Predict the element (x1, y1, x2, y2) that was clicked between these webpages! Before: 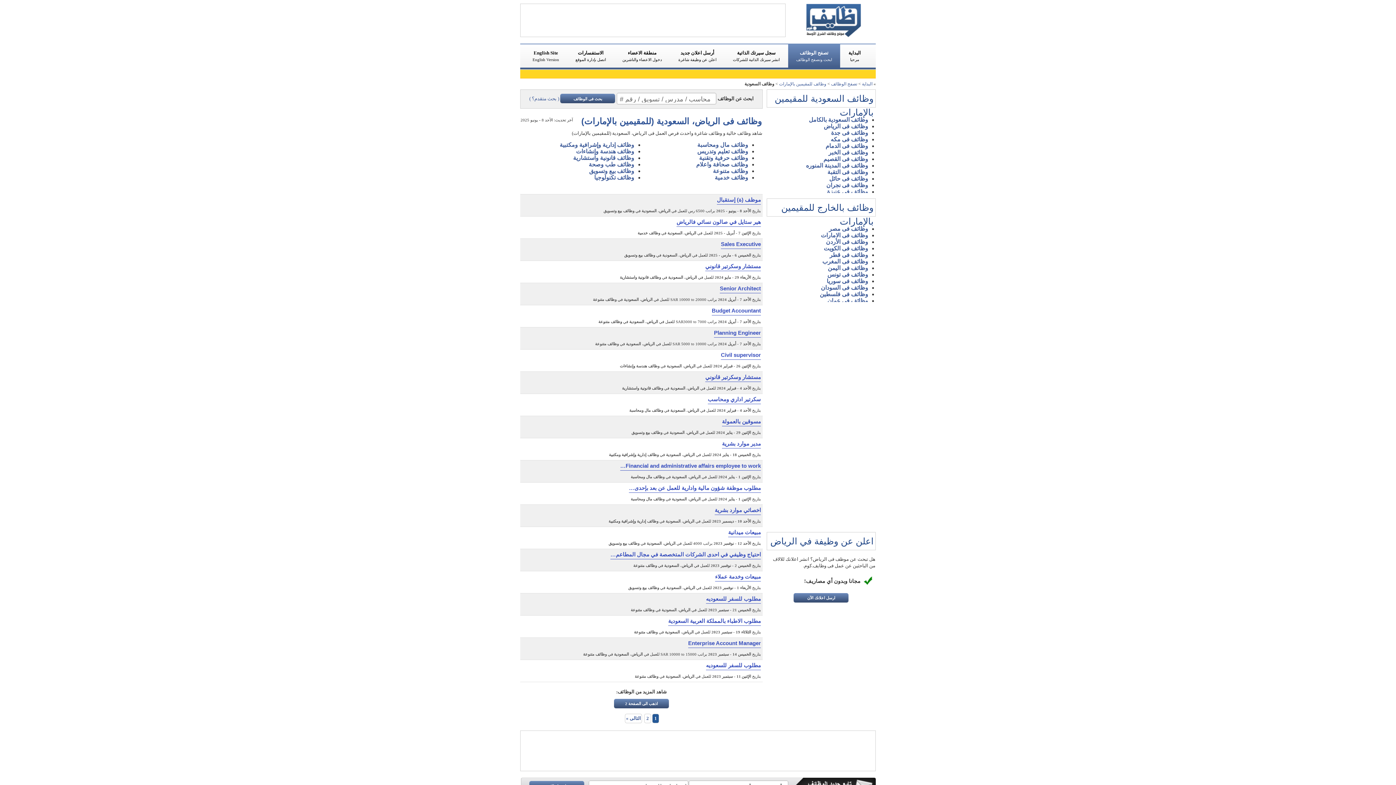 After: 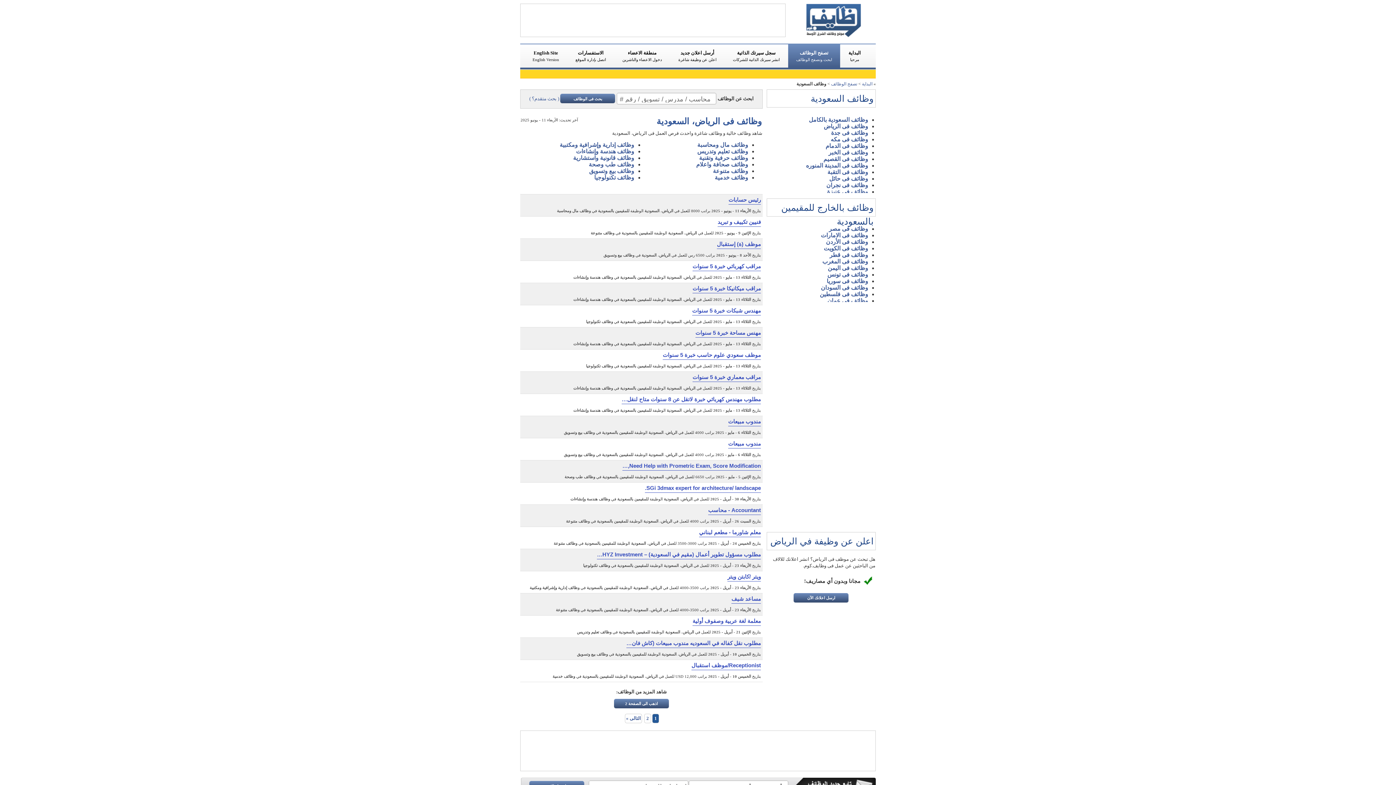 Action: bbox: (684, 364, 695, 369) label: الرياض